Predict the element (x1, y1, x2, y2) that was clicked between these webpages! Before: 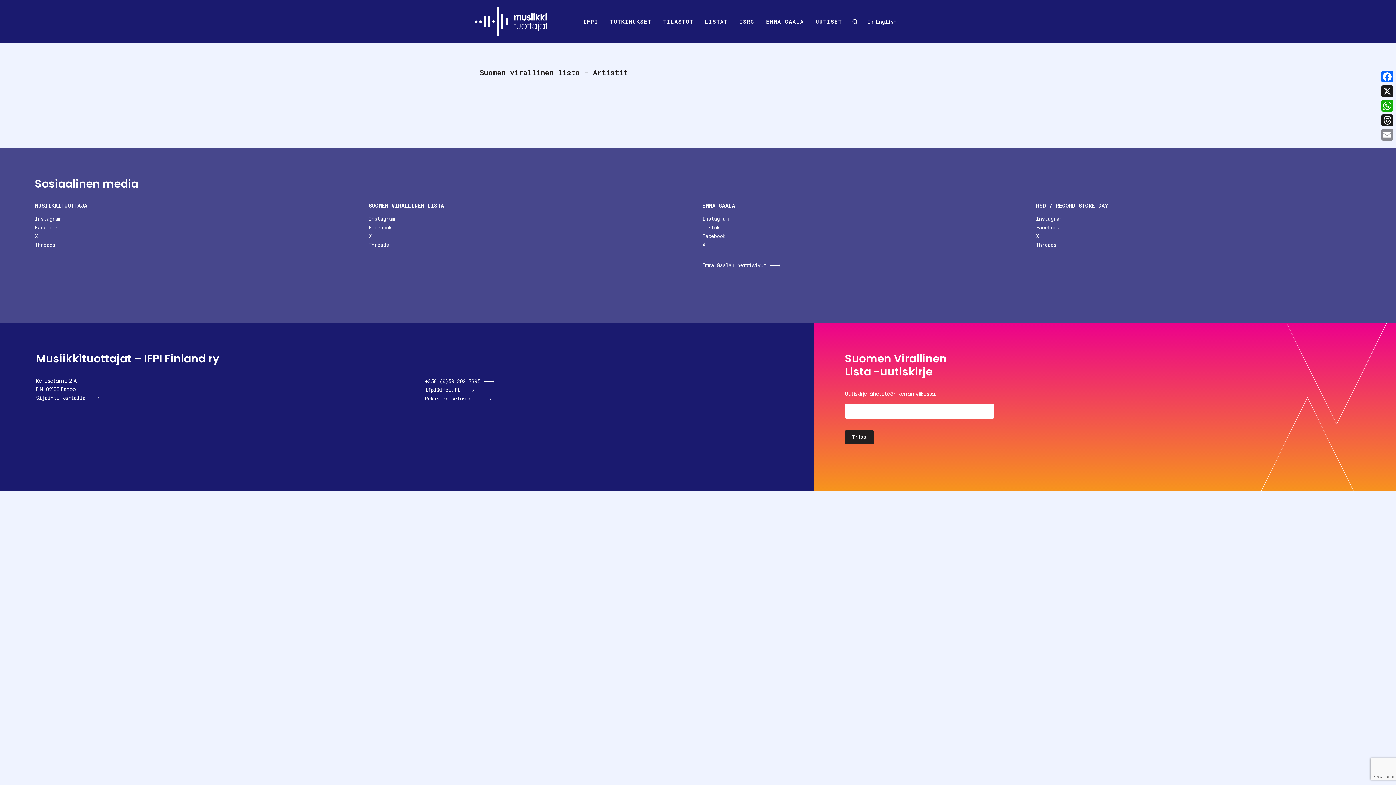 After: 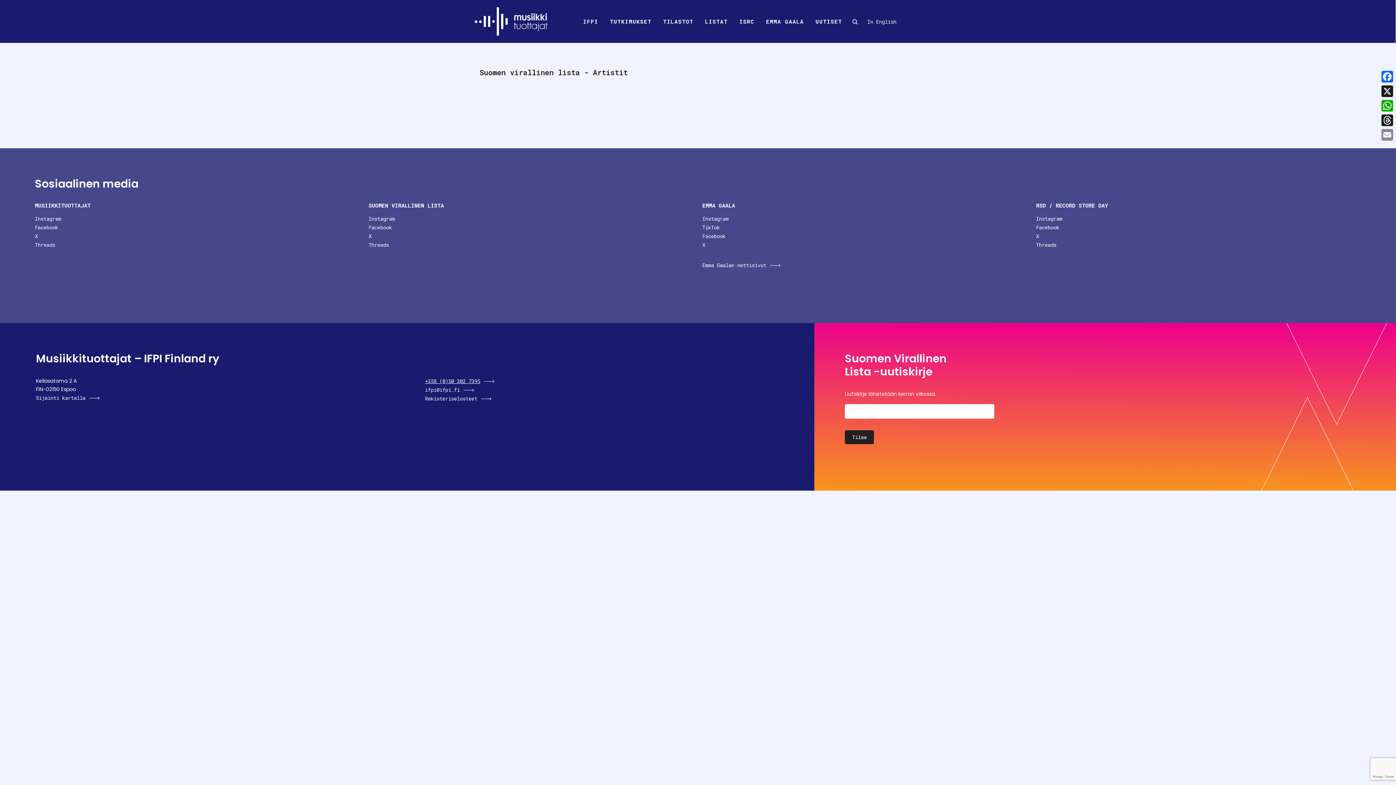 Action: bbox: (425, 377, 494, 384) label: +358 (0)50 302 7395